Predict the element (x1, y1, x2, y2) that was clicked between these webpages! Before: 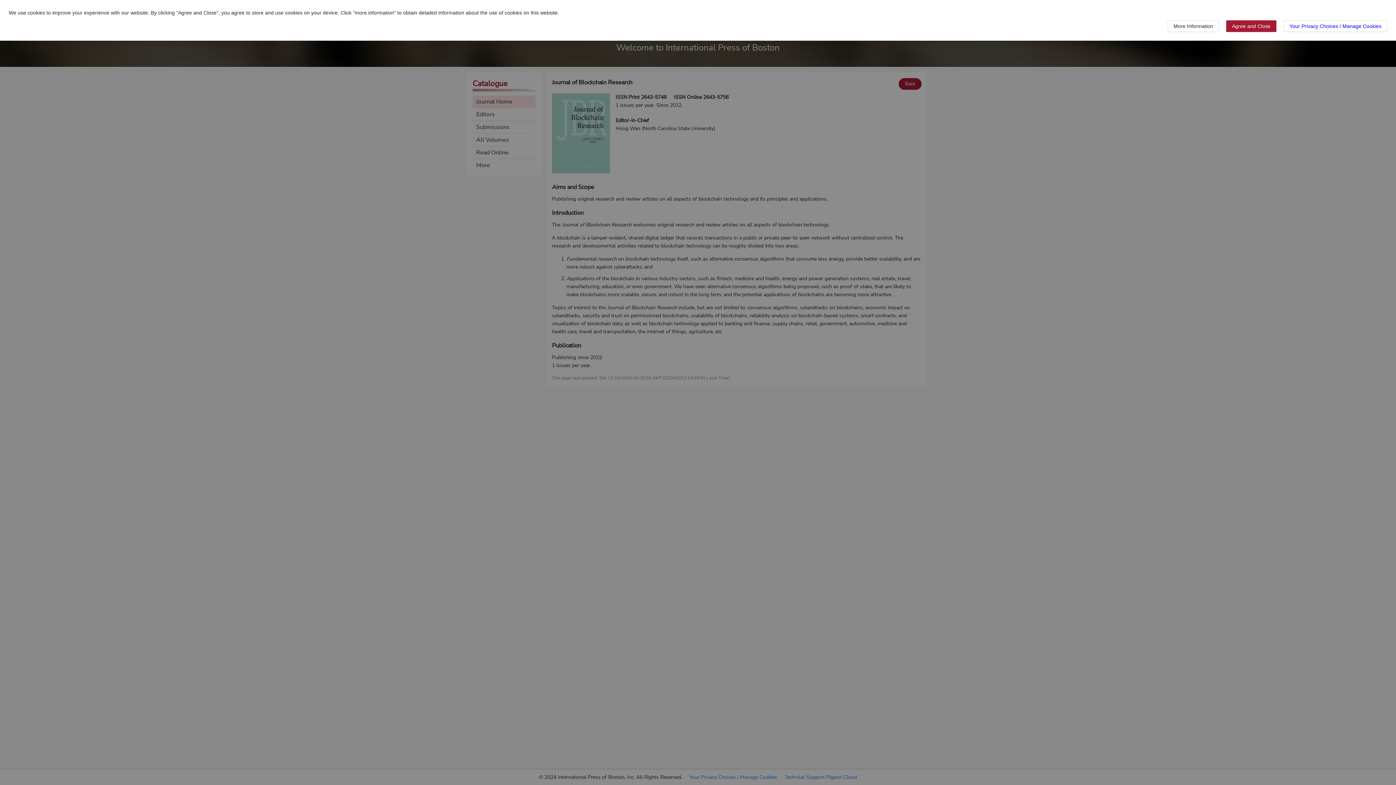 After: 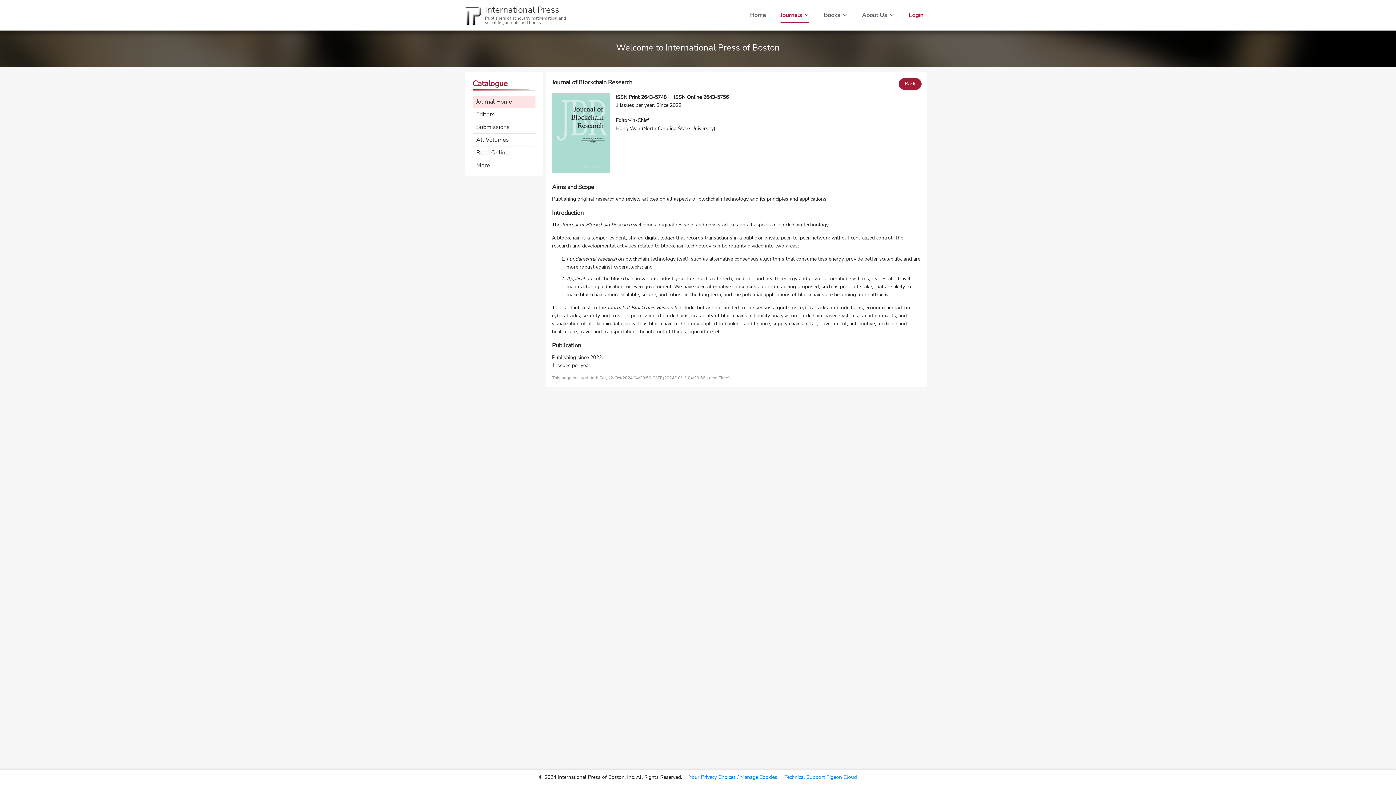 Action: label: Agree and Close bbox: (1226, 20, 1276, 32)